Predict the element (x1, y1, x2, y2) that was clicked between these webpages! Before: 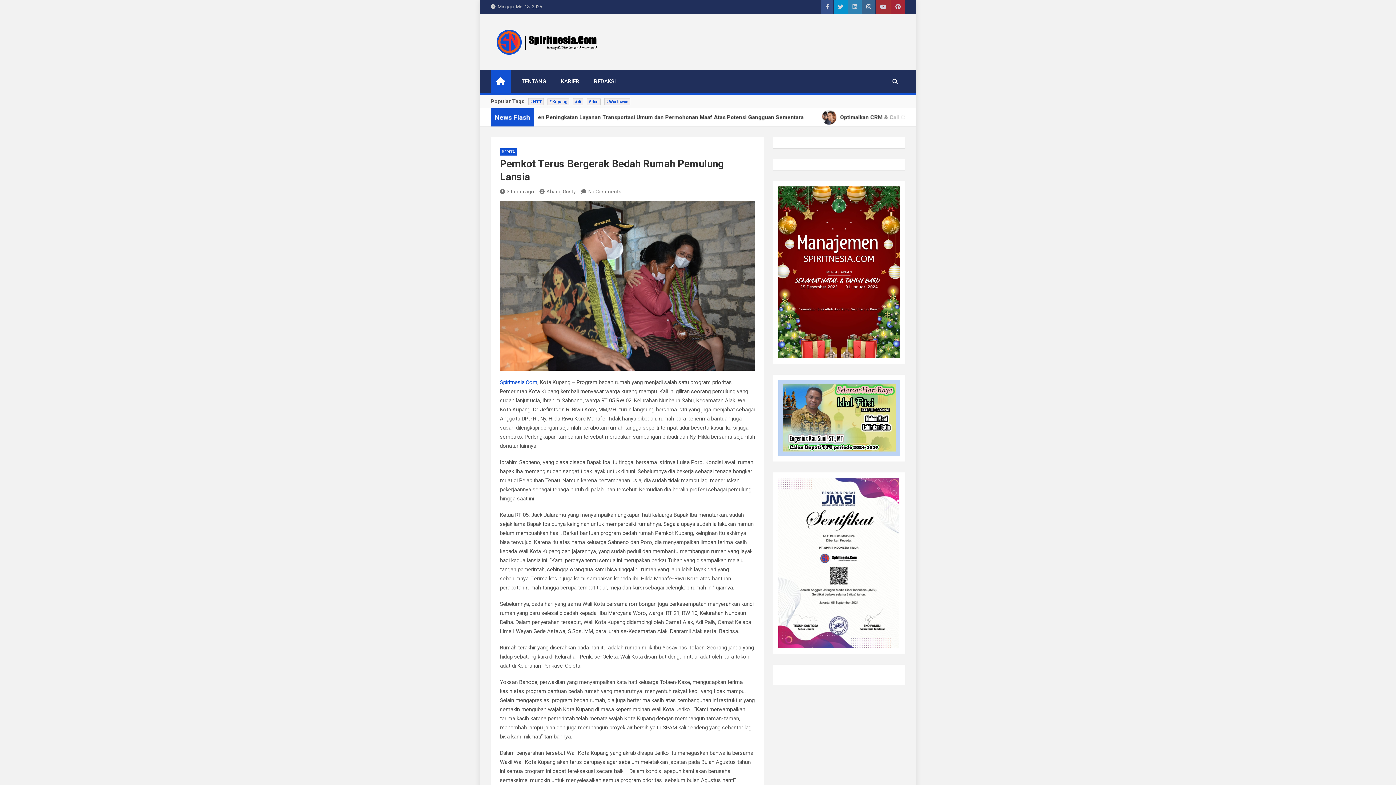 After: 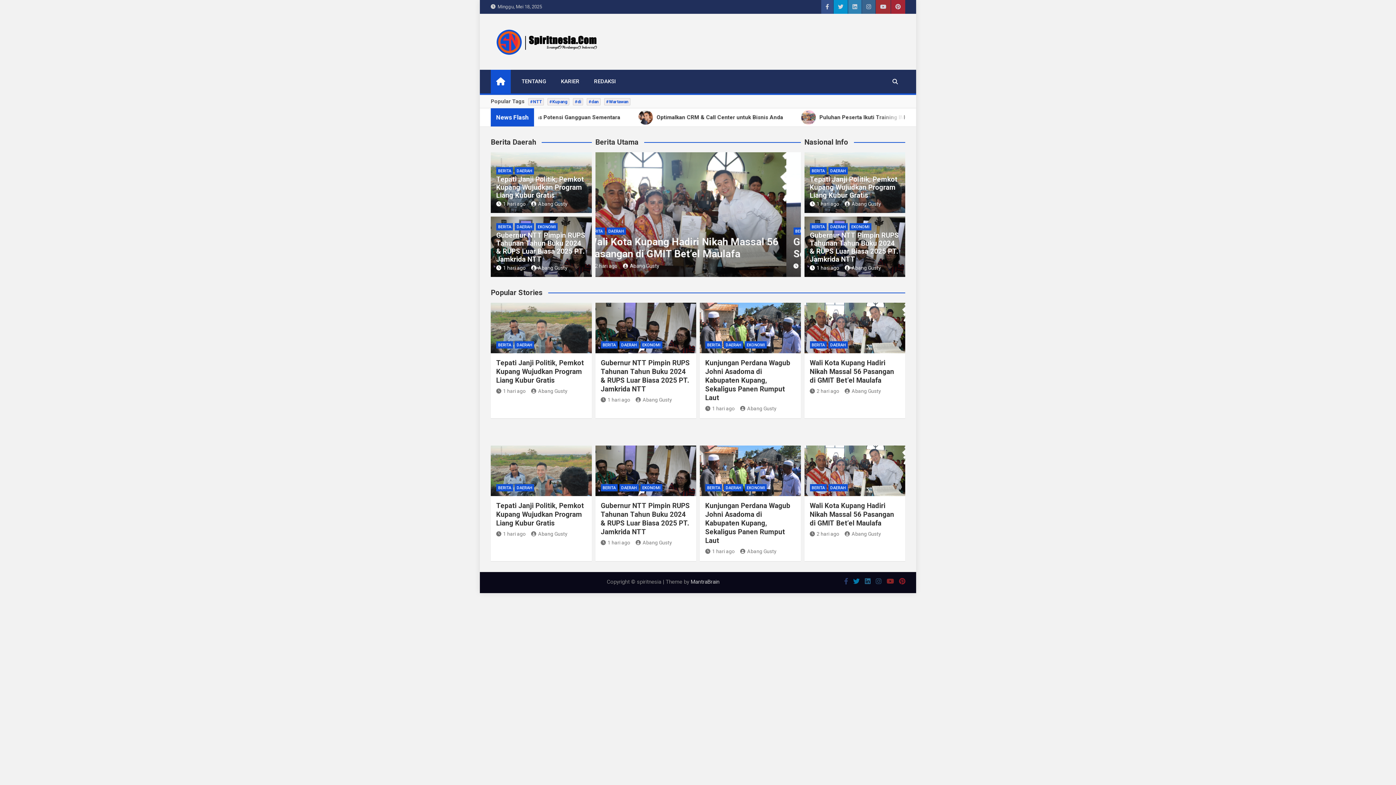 Action: bbox: (490, 69, 510, 93)